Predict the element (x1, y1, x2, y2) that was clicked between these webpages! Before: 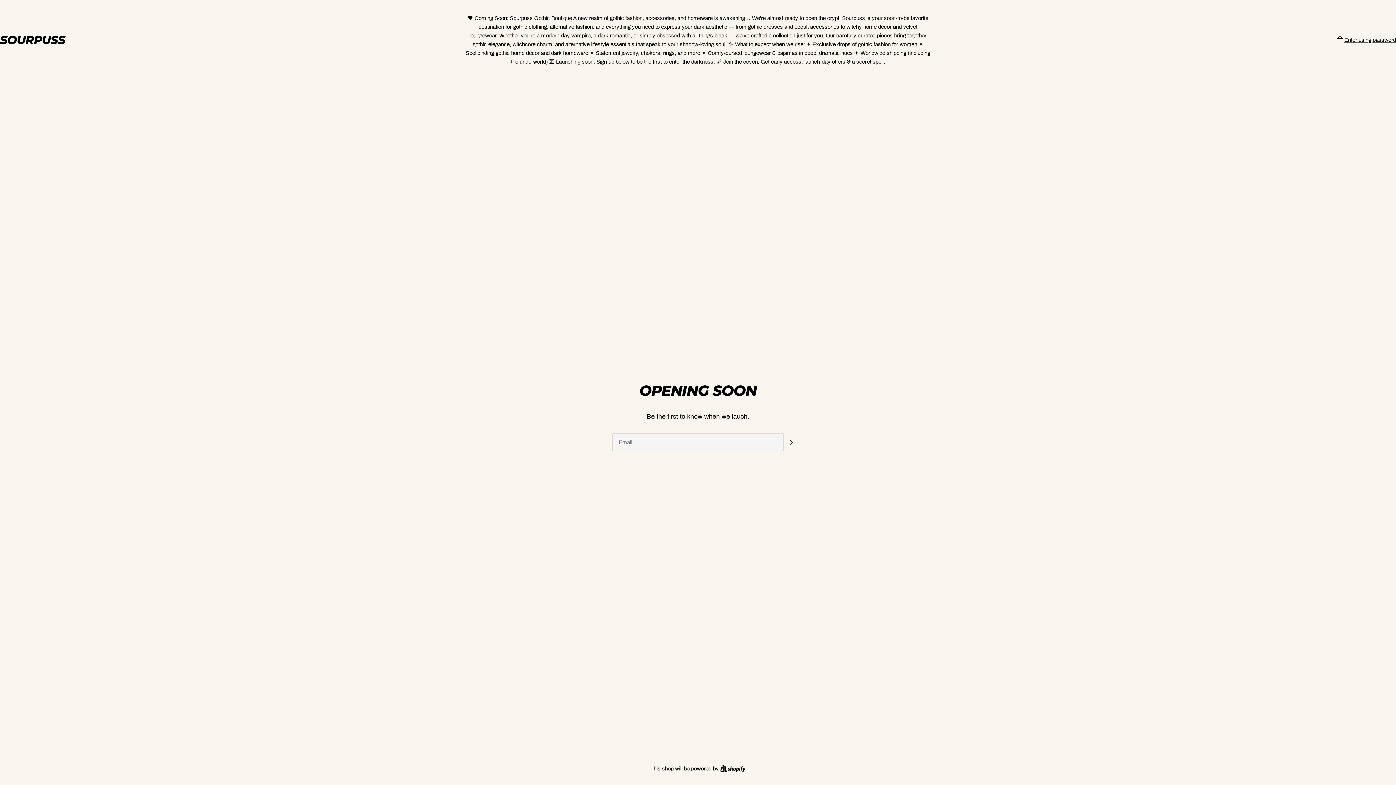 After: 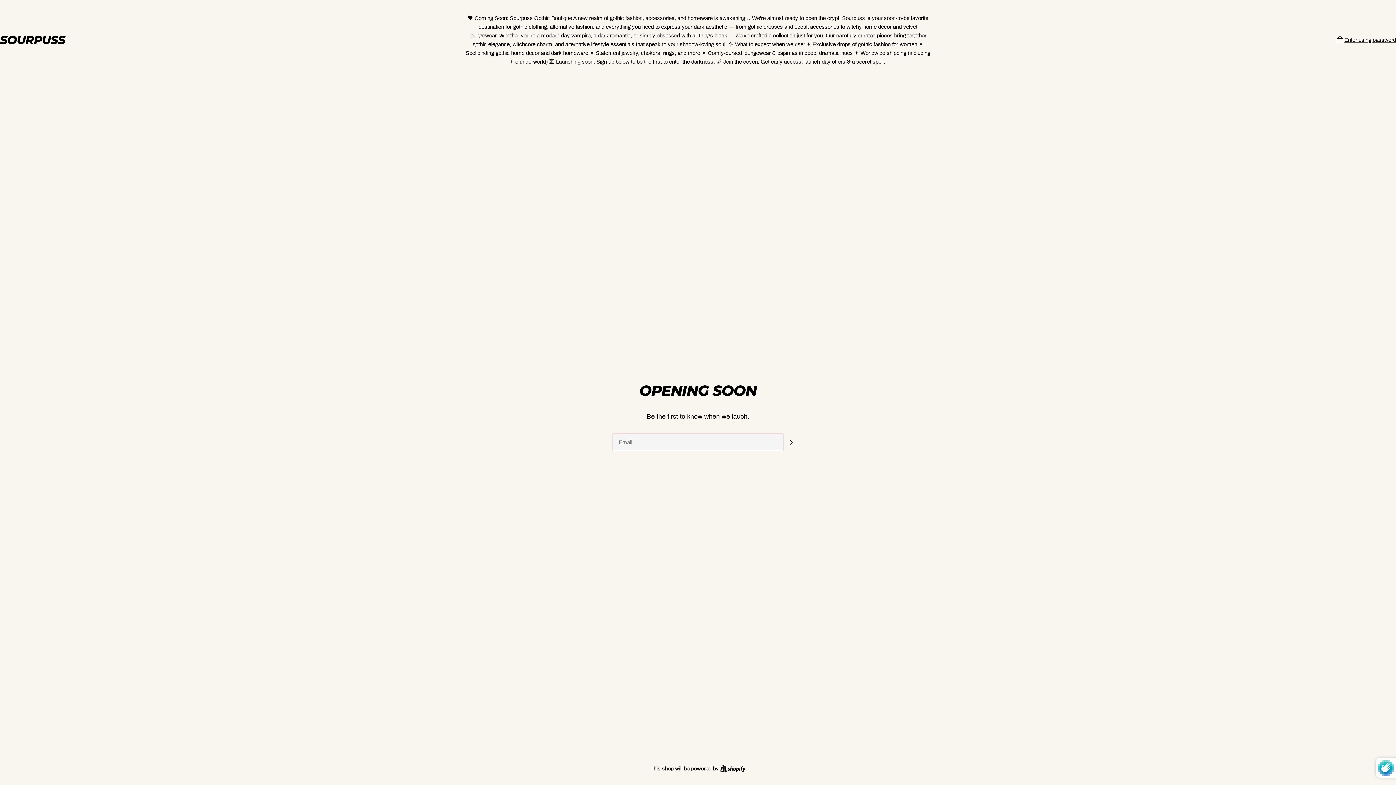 Action: bbox: (783, 434, 798, 450) label: Subscribe